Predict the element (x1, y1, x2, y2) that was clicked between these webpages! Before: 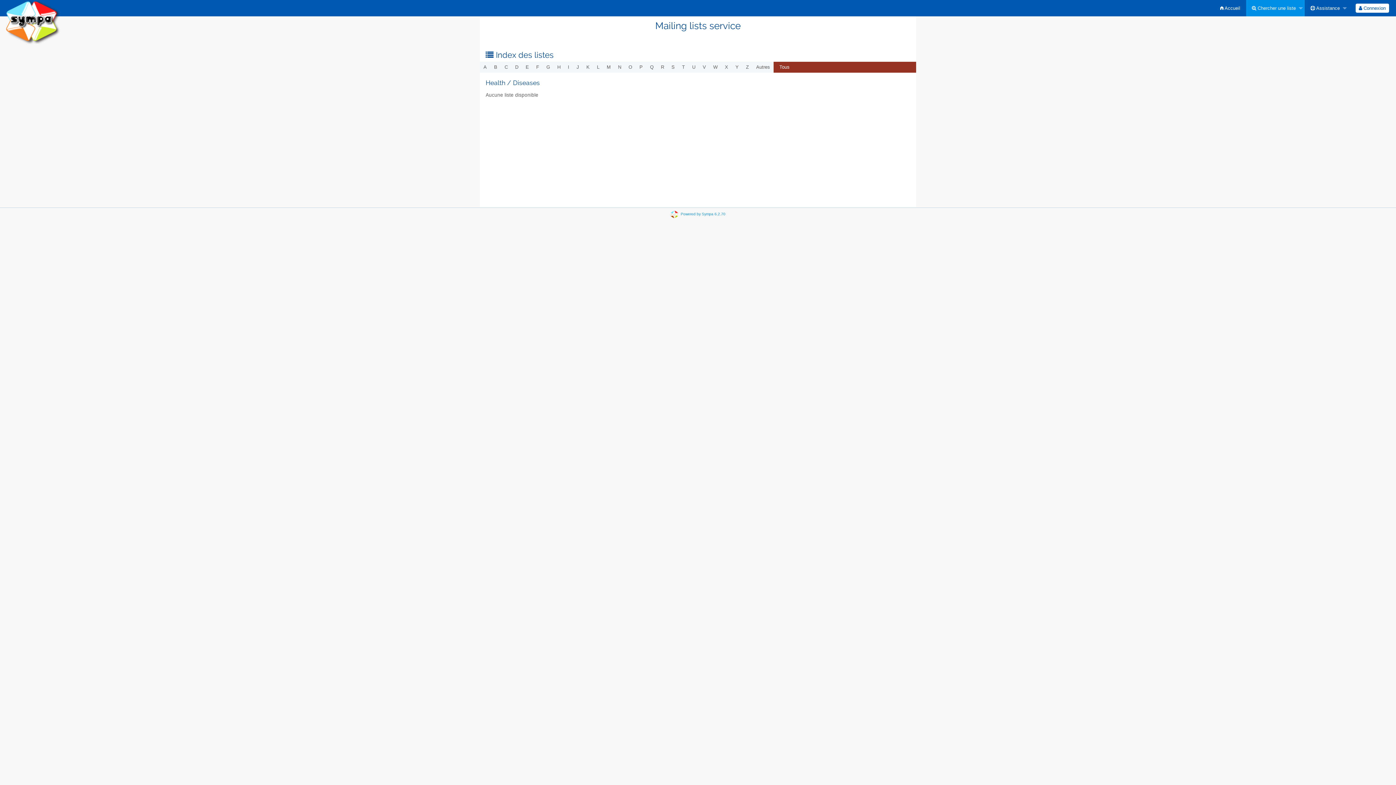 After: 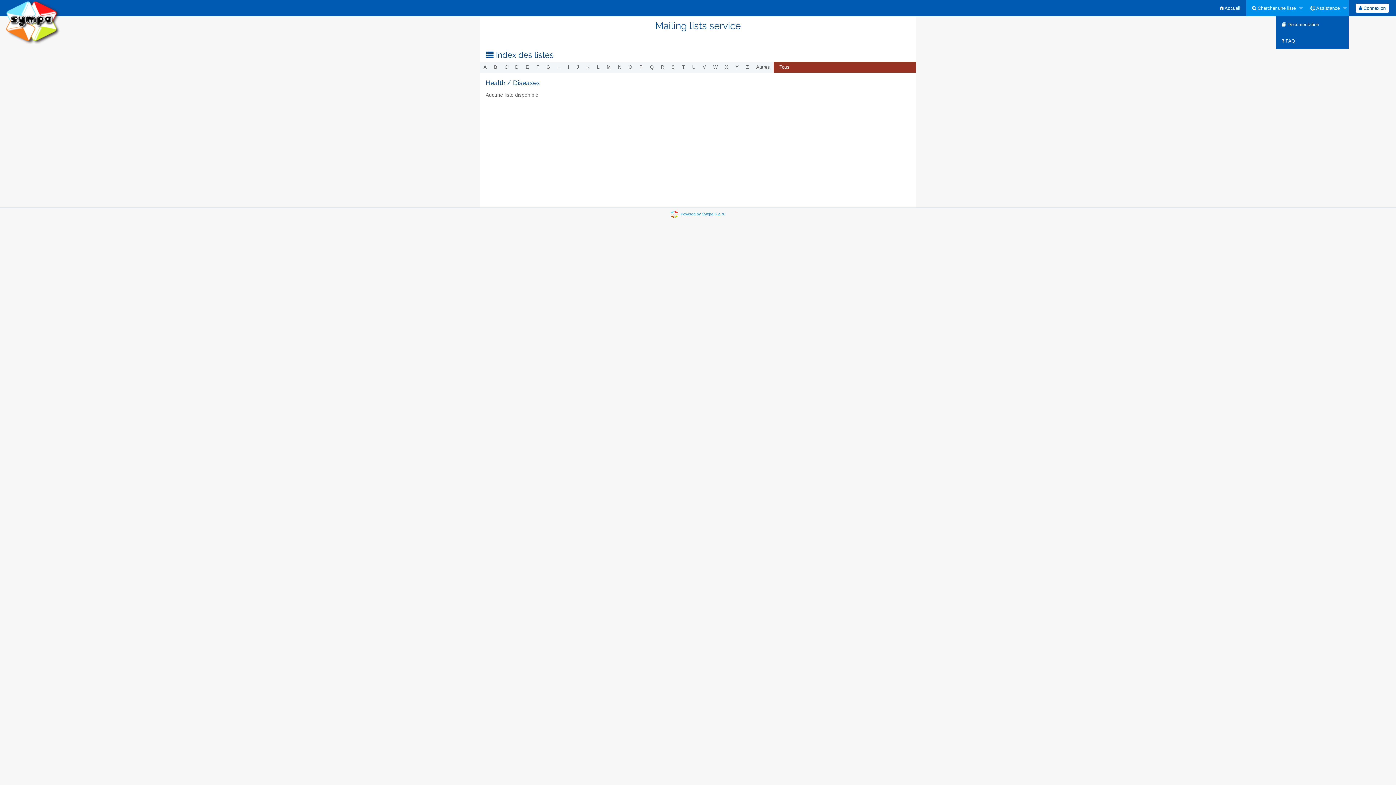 Action: label:  Assistance bbox: (1304, 0, 1348, 16)